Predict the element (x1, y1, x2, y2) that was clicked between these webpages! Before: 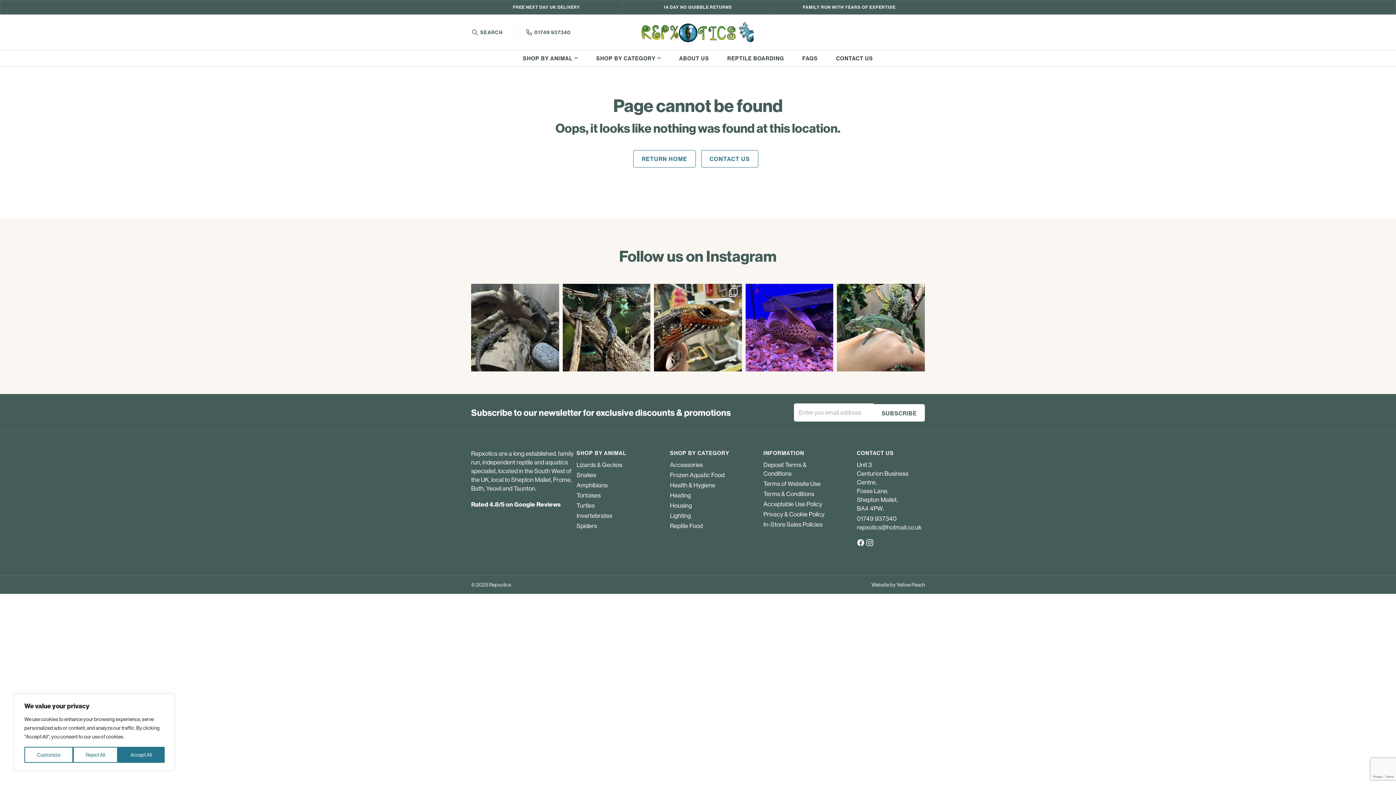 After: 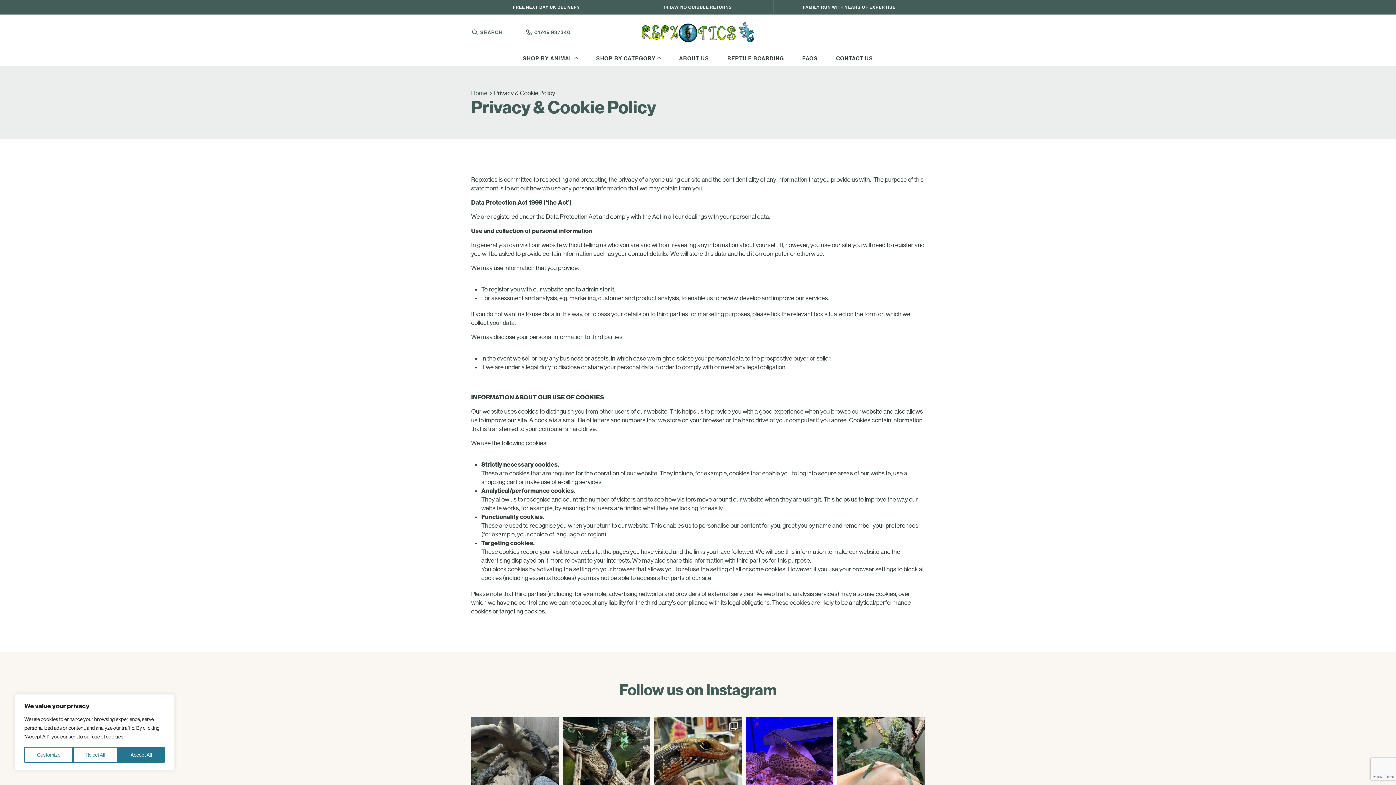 Action: bbox: (763, 510, 824, 518) label: Privacy & Cookie Policy